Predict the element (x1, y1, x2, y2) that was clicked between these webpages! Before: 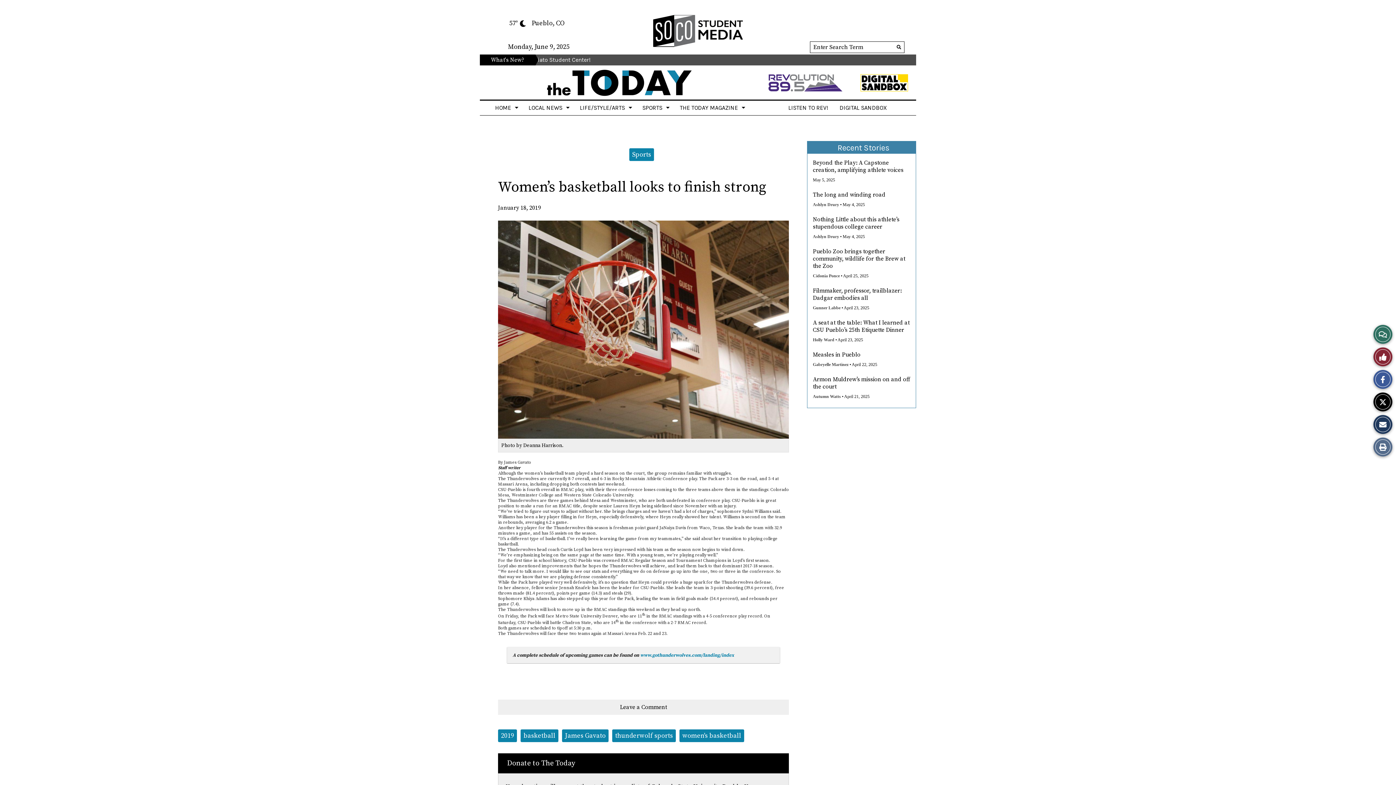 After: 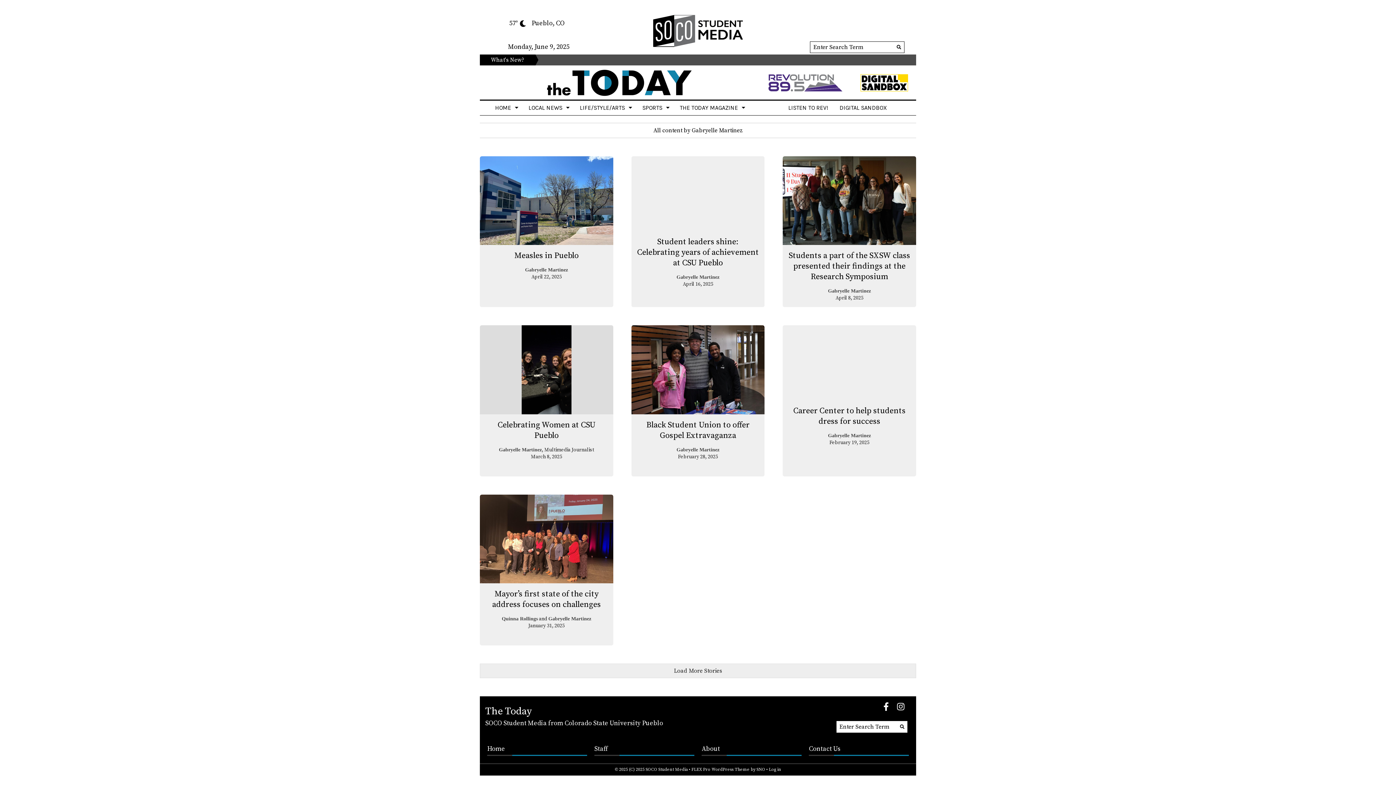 Action: label: Gabryelle Martinez bbox: (813, 362, 848, 367)